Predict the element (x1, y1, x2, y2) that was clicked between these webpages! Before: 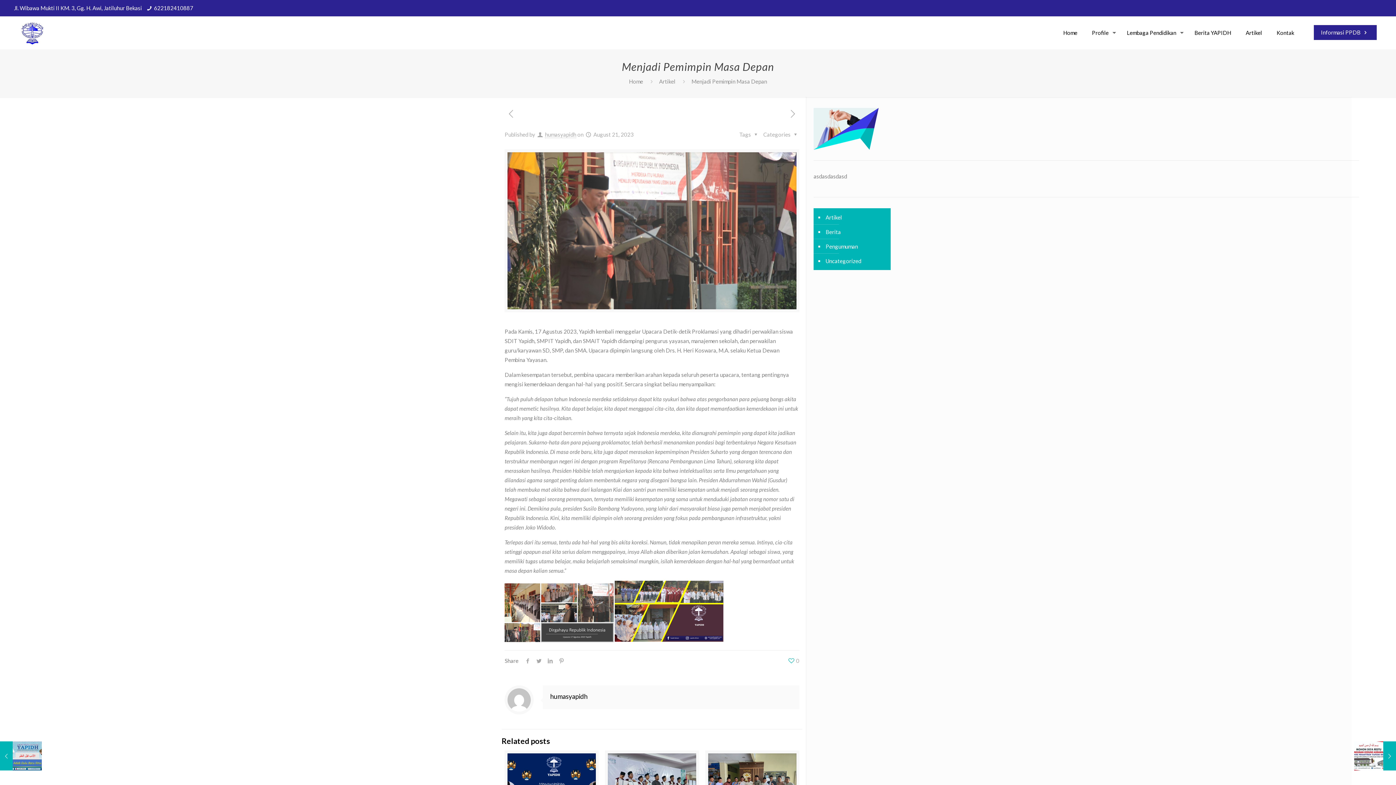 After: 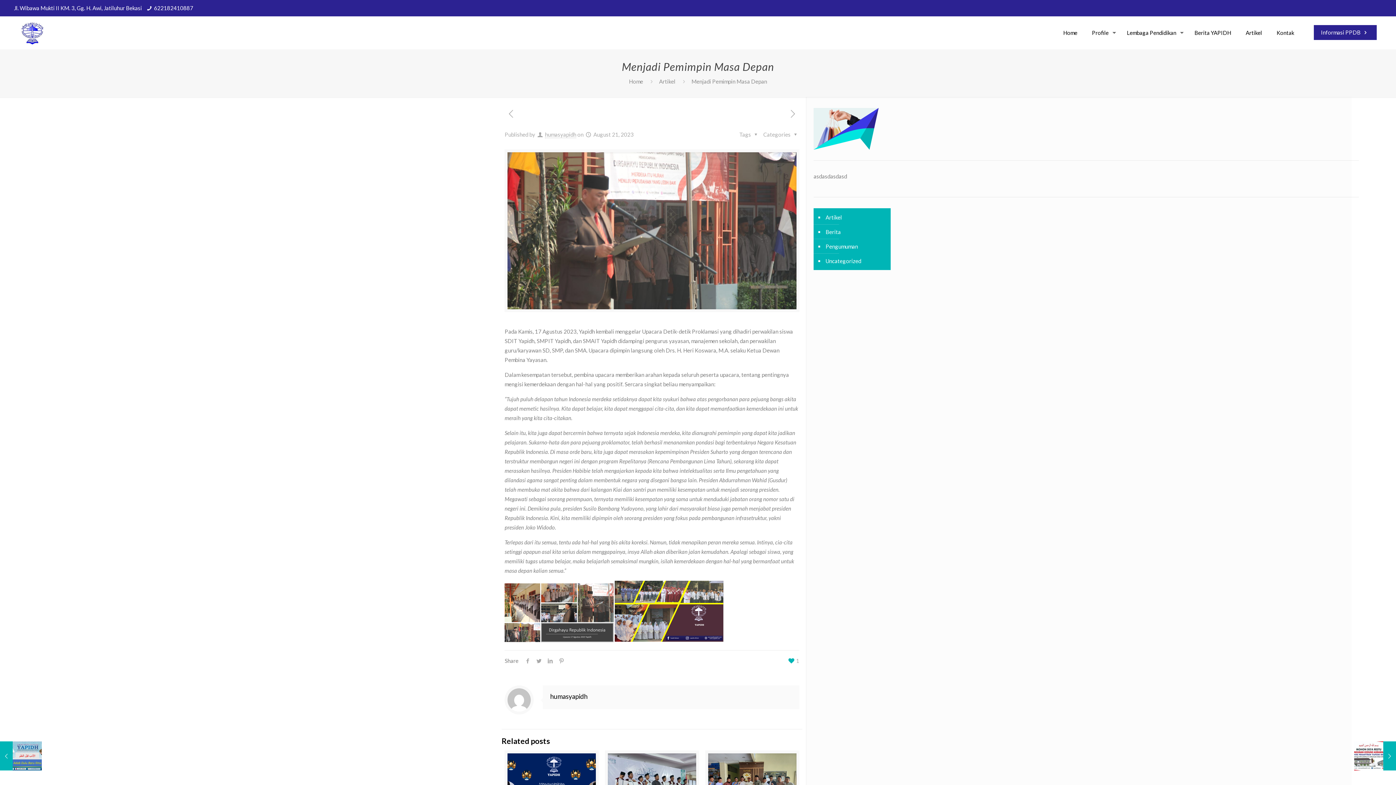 Action: bbox: (787, 656, 799, 665) label: 0